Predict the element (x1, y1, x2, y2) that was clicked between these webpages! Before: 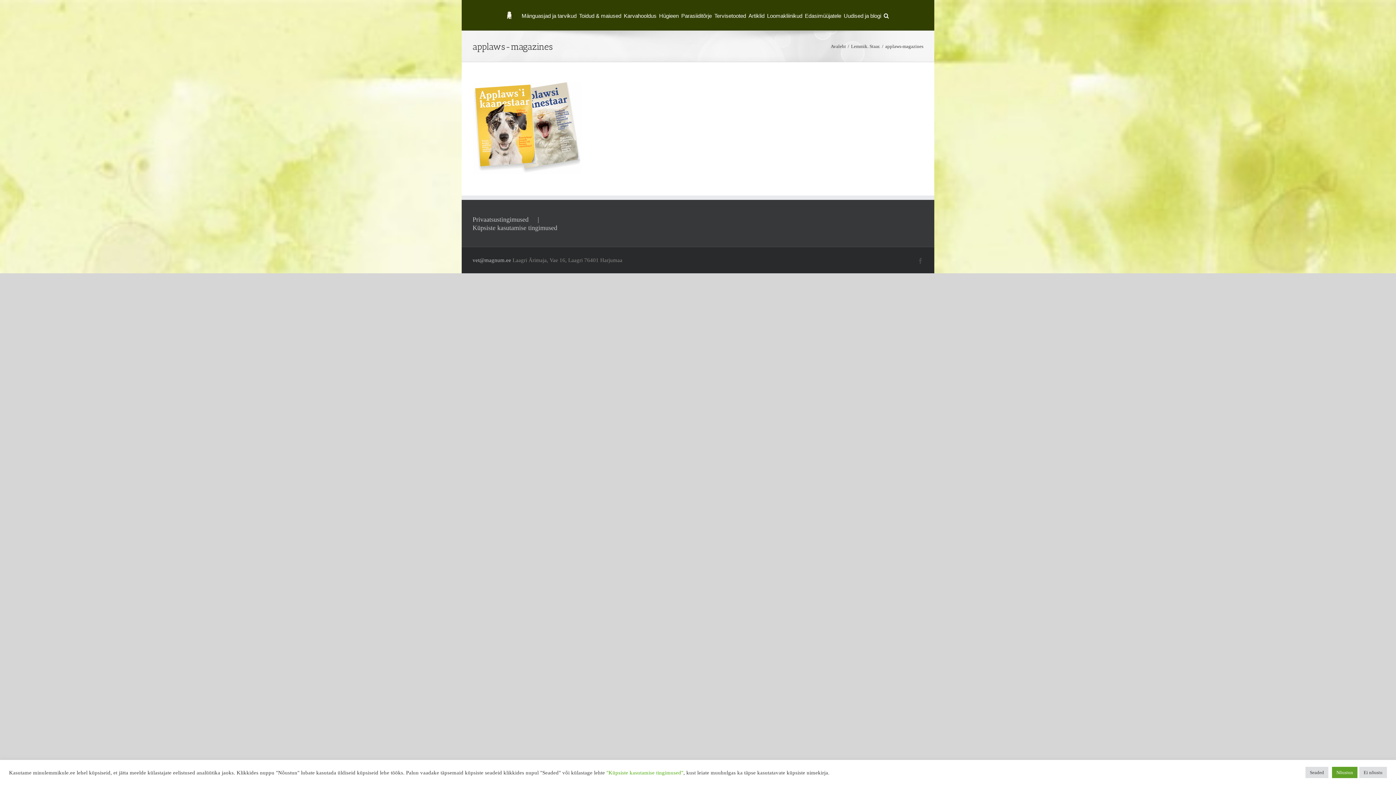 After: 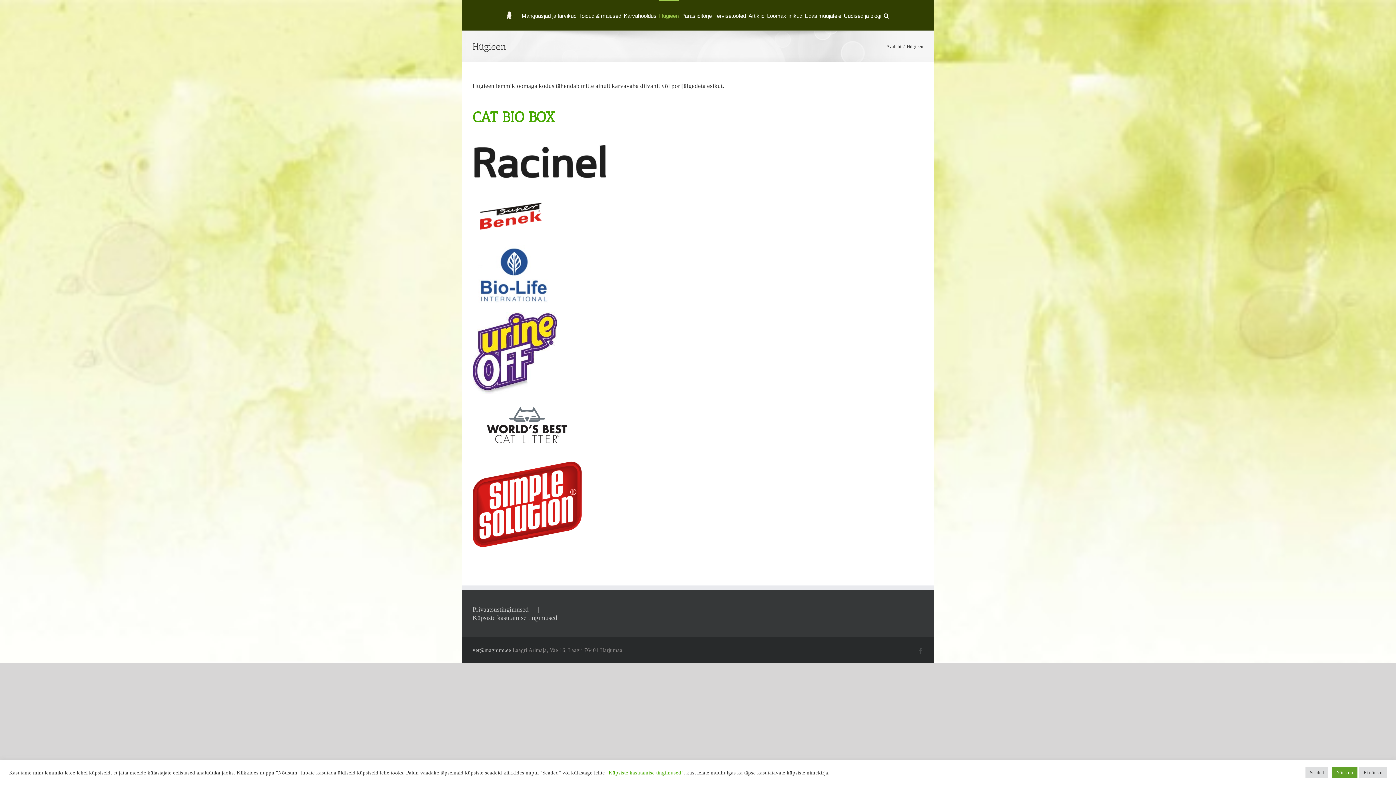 Action: label: Hügieen bbox: (659, 0, 678, 30)